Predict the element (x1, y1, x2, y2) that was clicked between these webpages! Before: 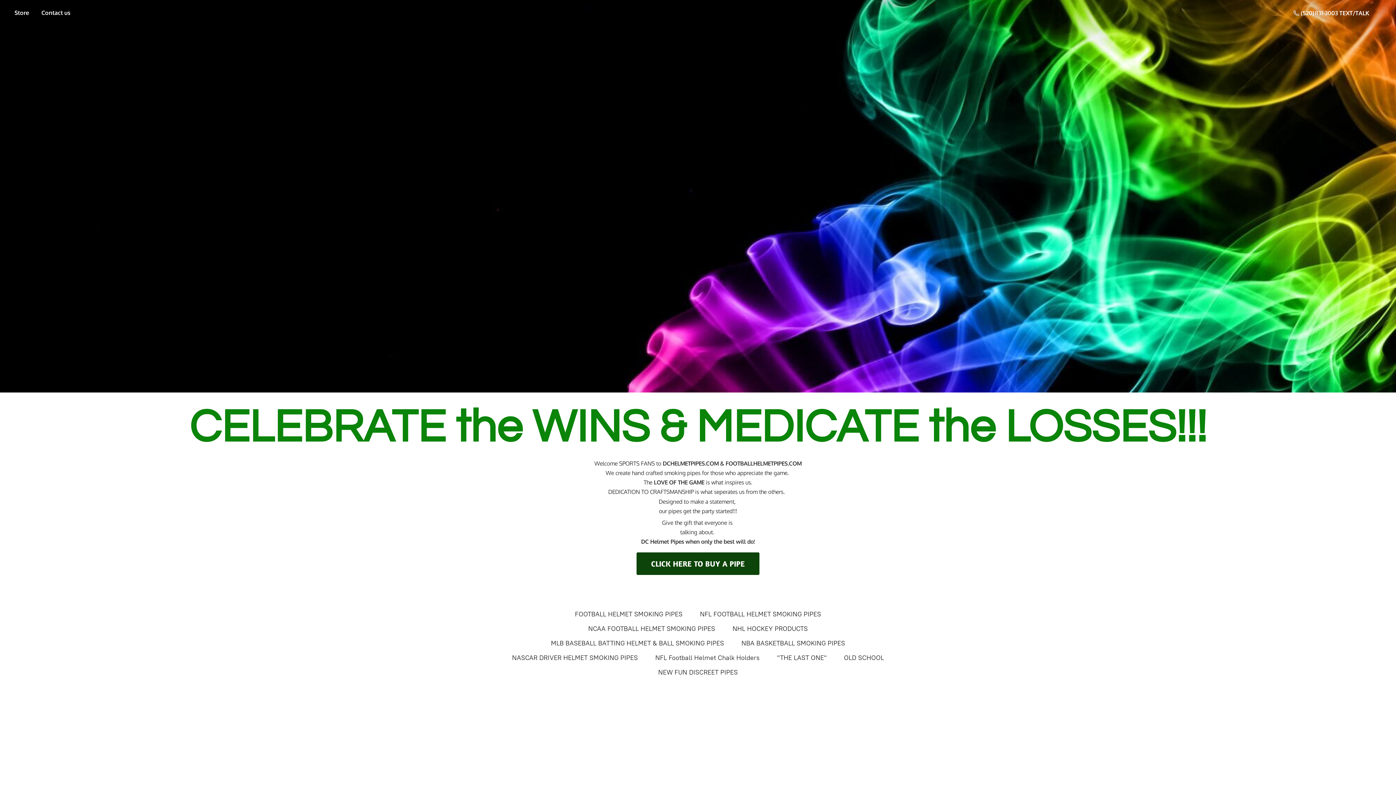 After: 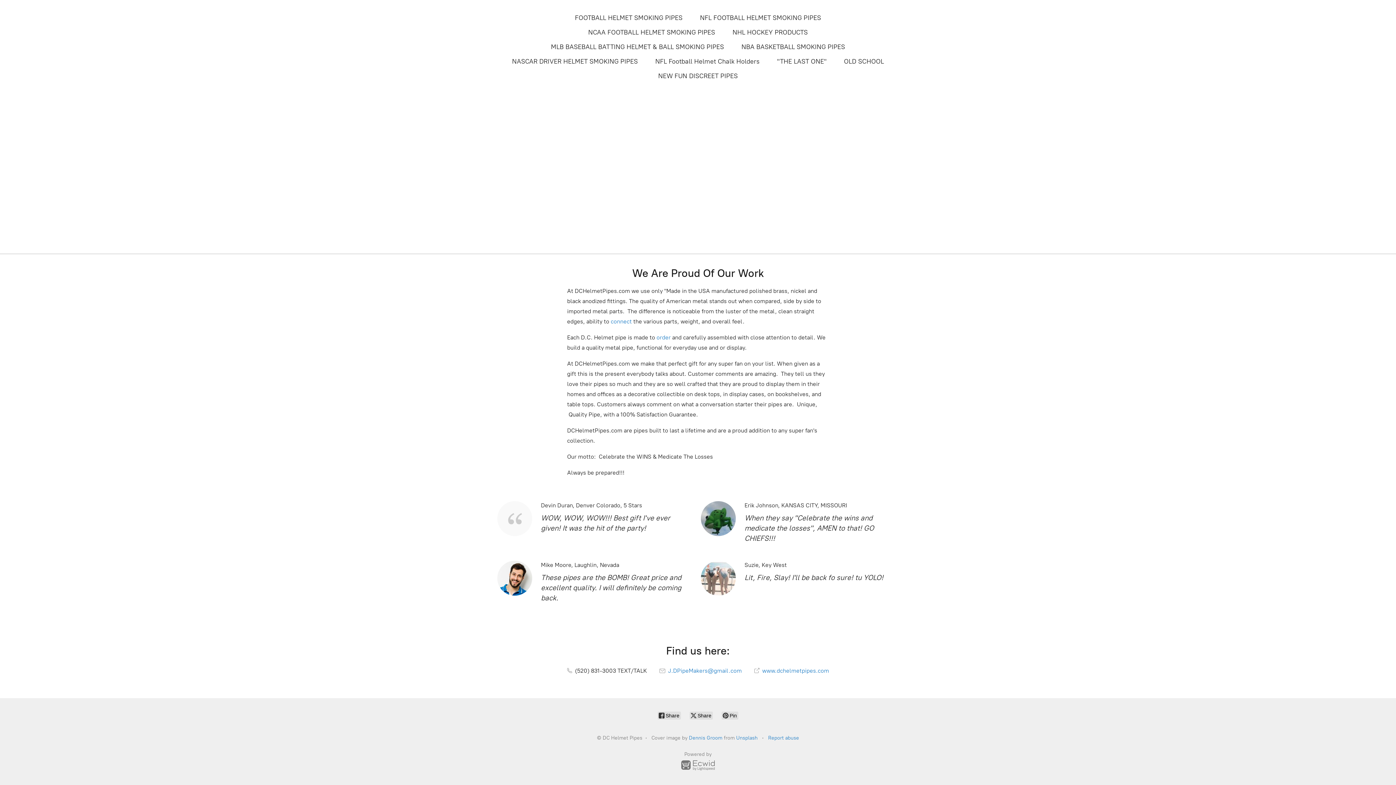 Action: label: CLICK HERE TO BUY A PIPE bbox: (636, 552, 759, 575)